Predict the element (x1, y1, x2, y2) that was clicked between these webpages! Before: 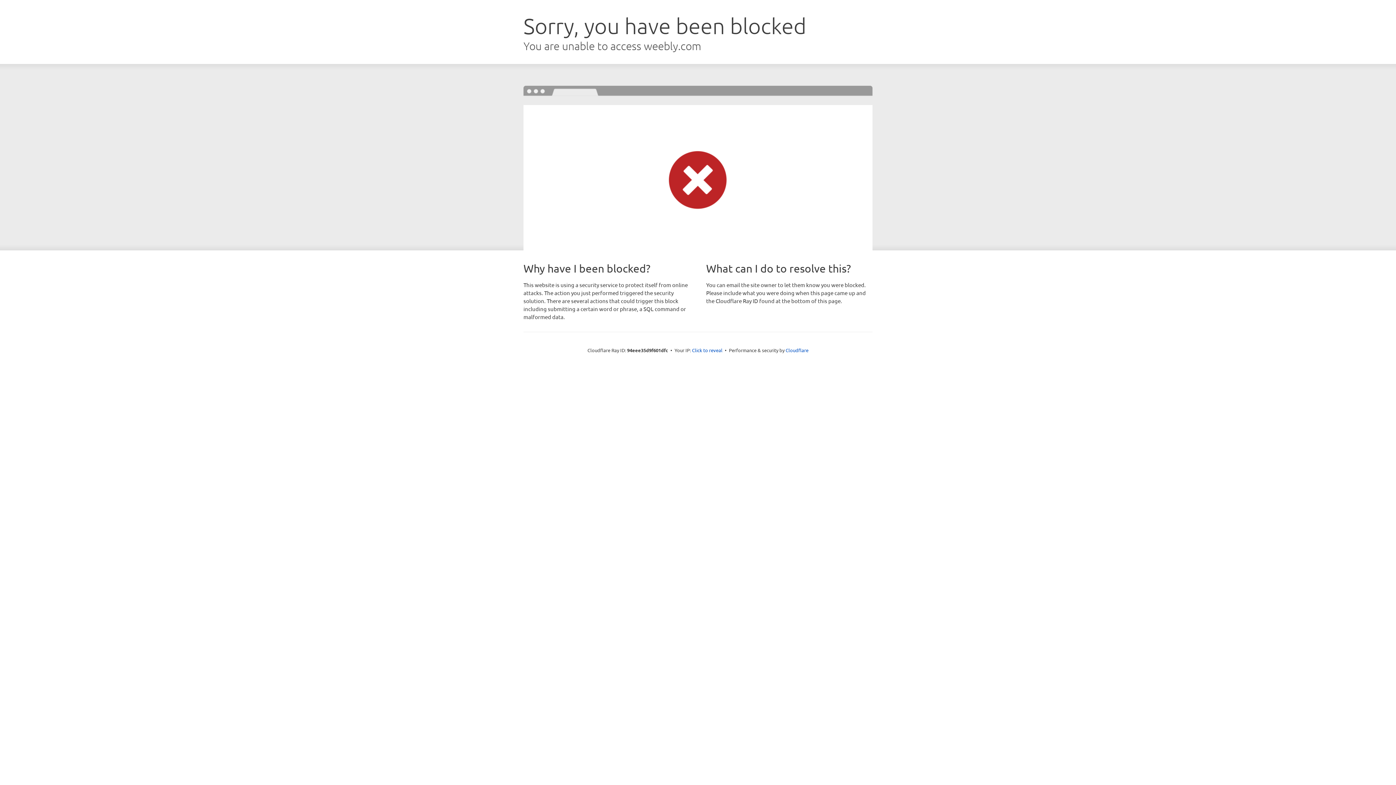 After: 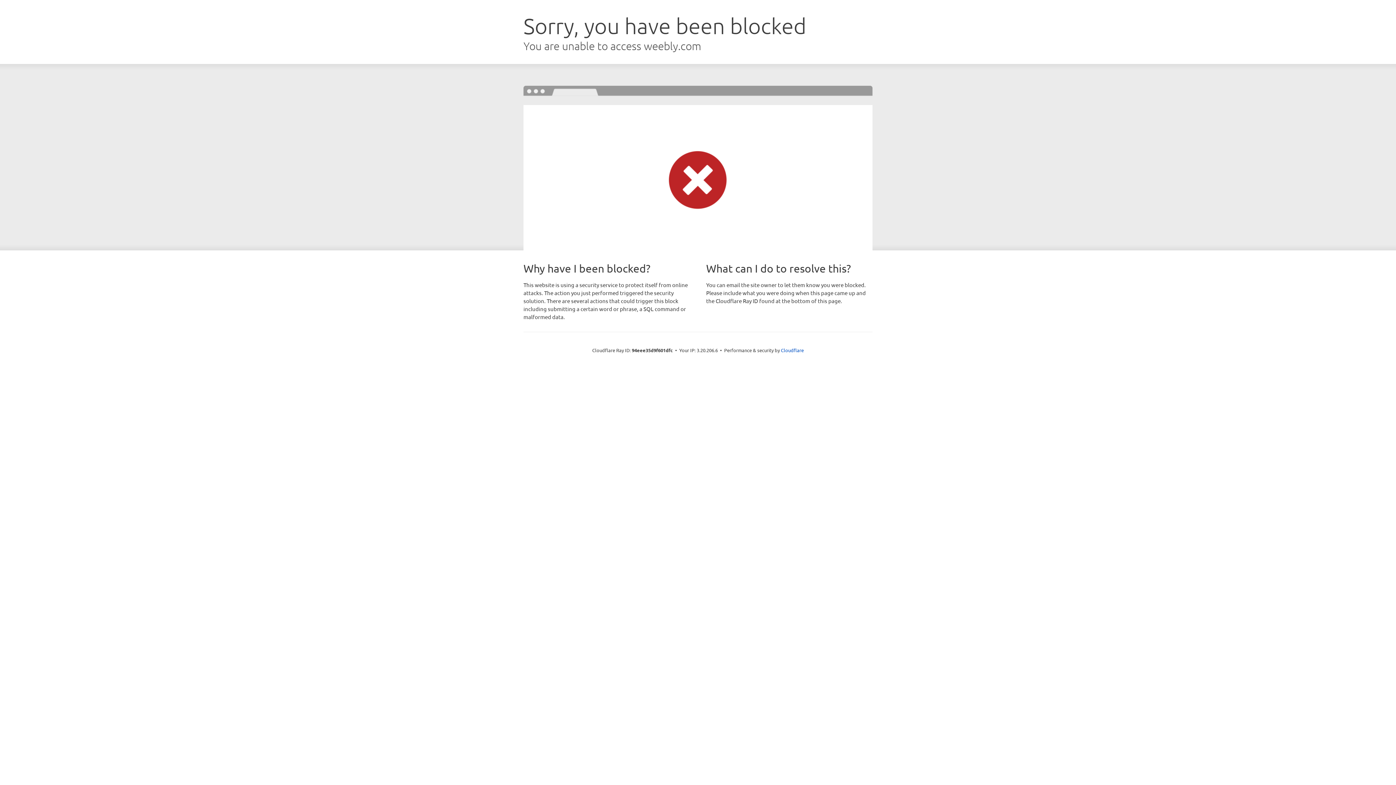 Action: label: Click to reveal bbox: (692, 346, 722, 353)